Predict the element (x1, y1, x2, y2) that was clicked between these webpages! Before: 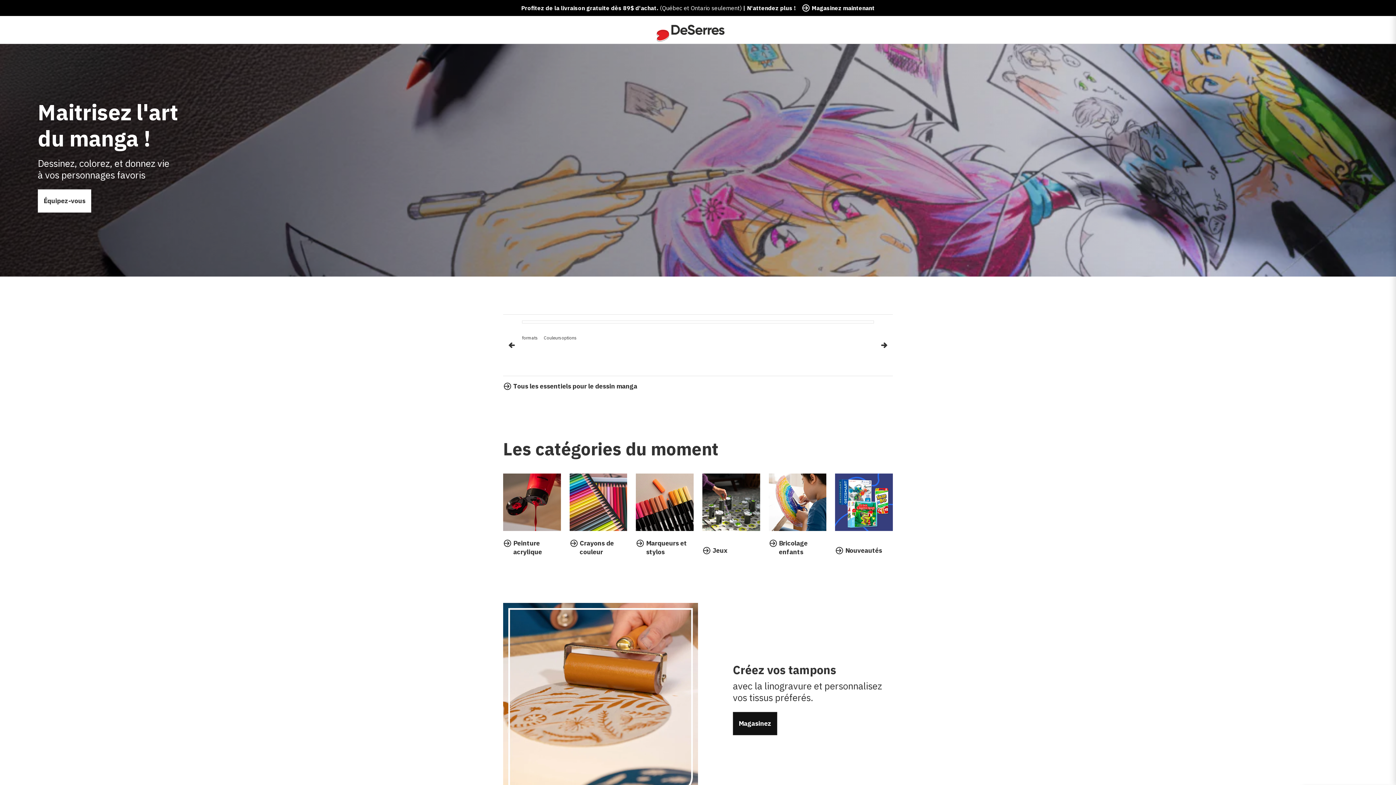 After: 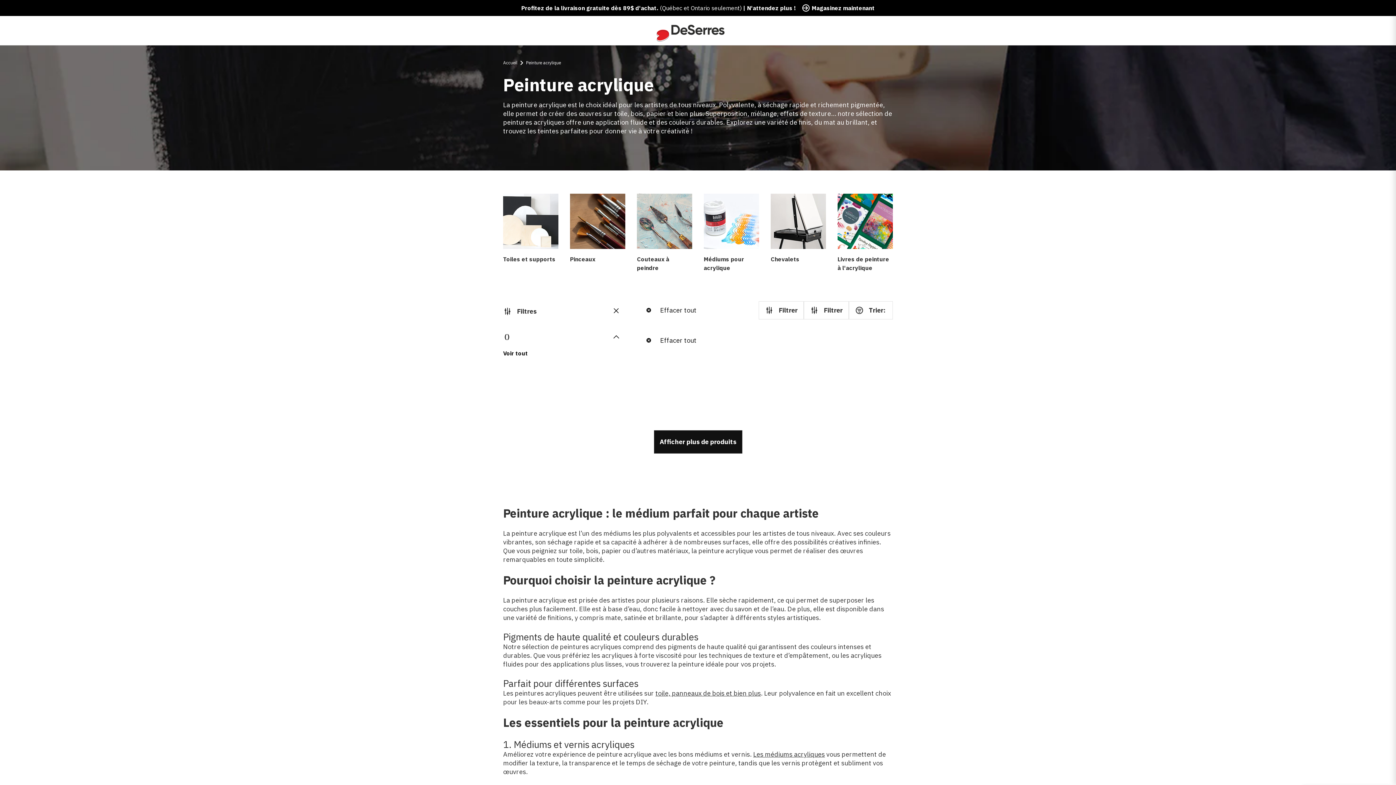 Action: bbox: (503, 539, 560, 558) label: Peinture acrylique